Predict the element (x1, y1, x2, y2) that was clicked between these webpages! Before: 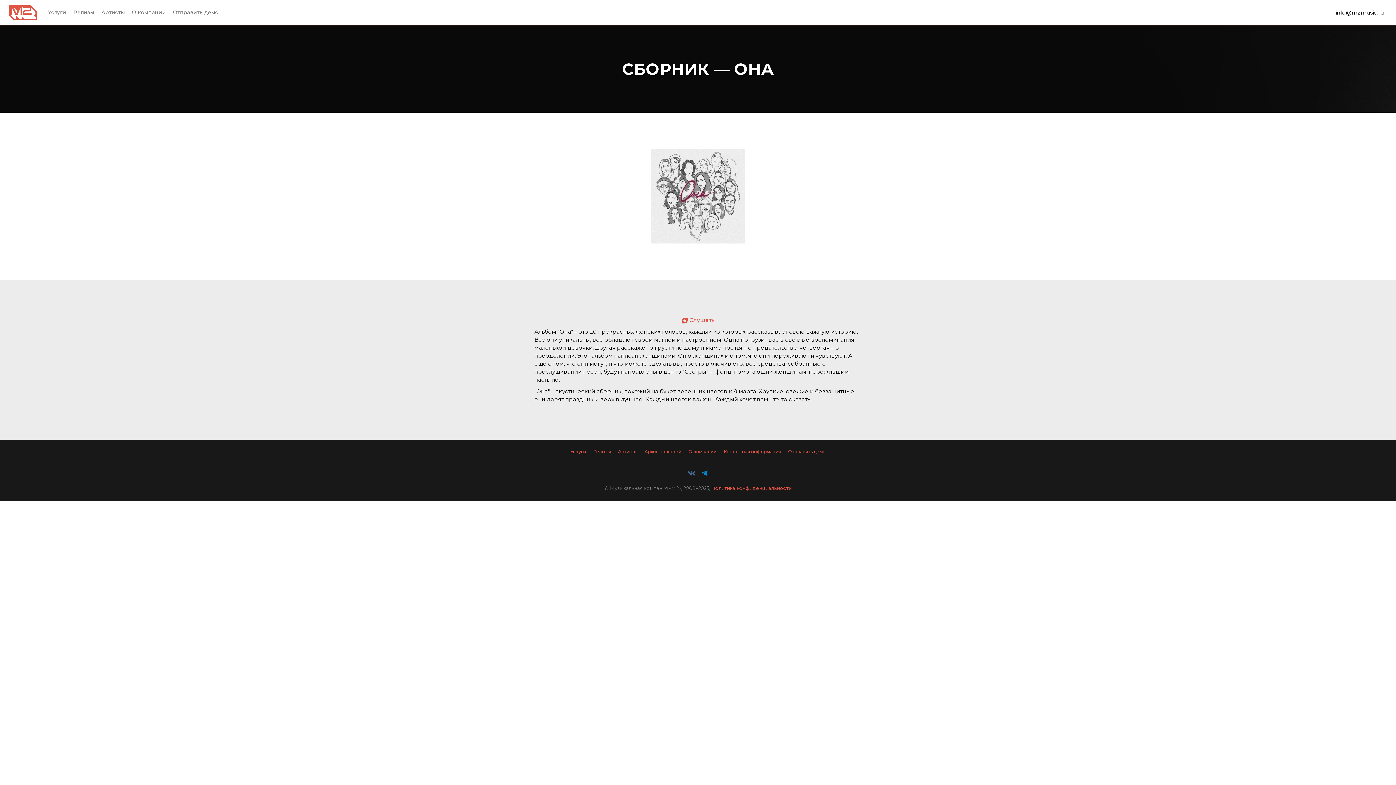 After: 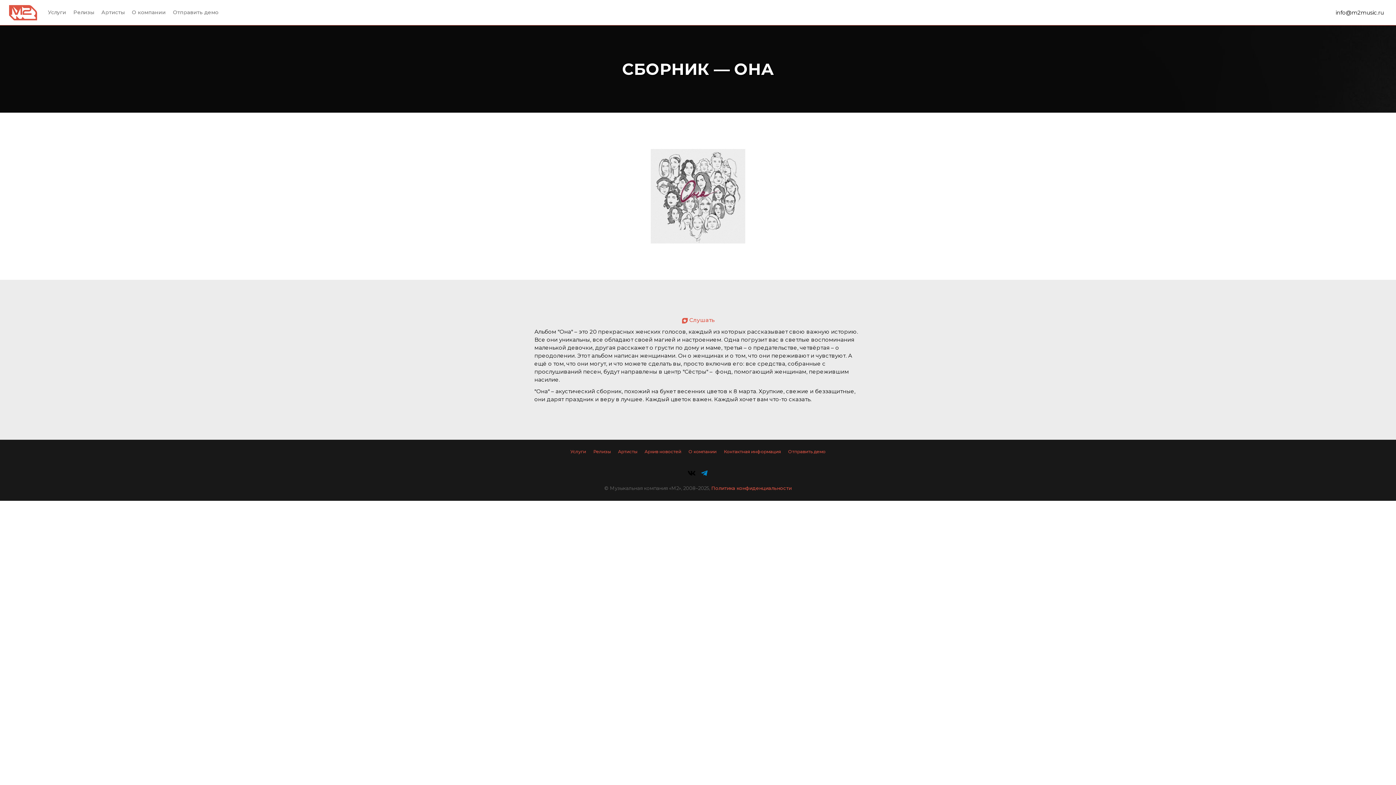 Action: bbox: (687, 469, 696, 477)